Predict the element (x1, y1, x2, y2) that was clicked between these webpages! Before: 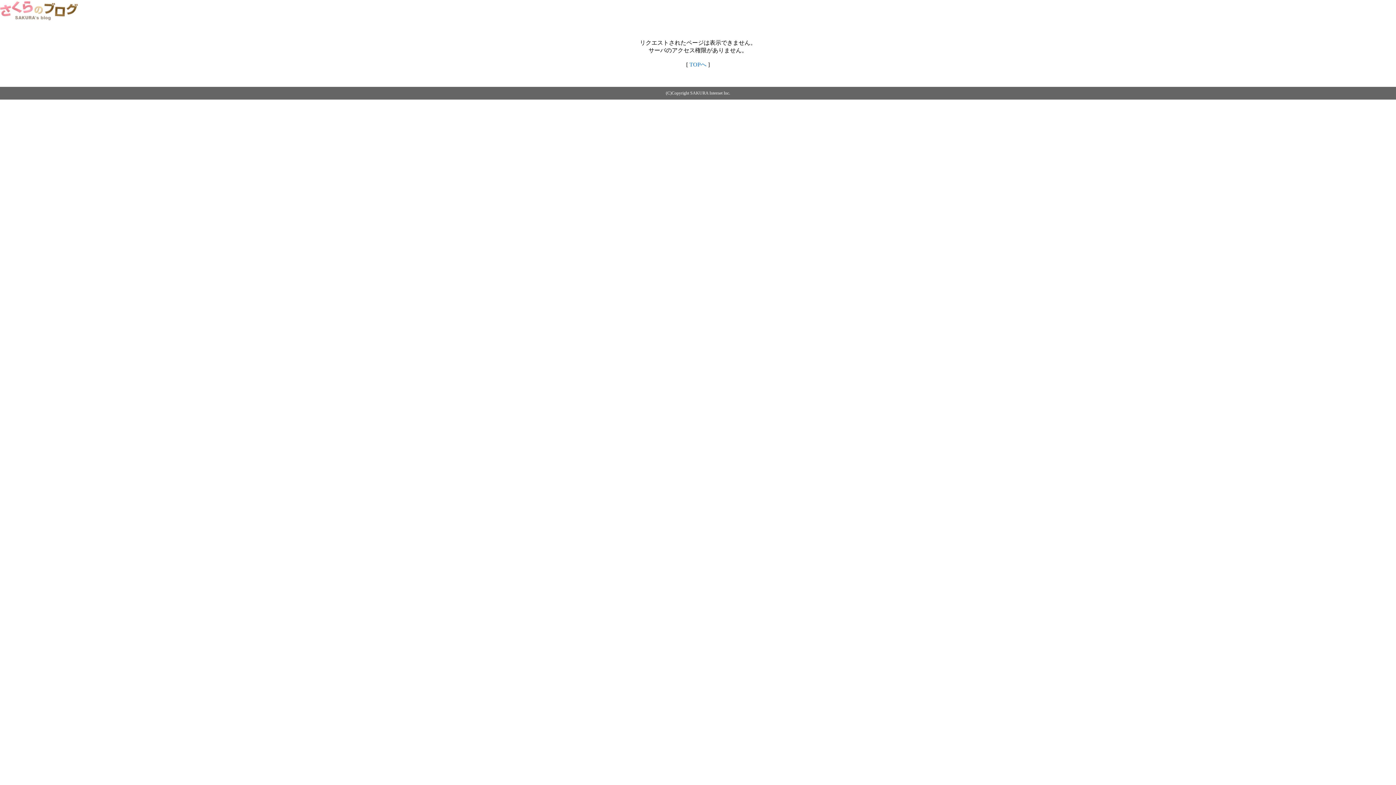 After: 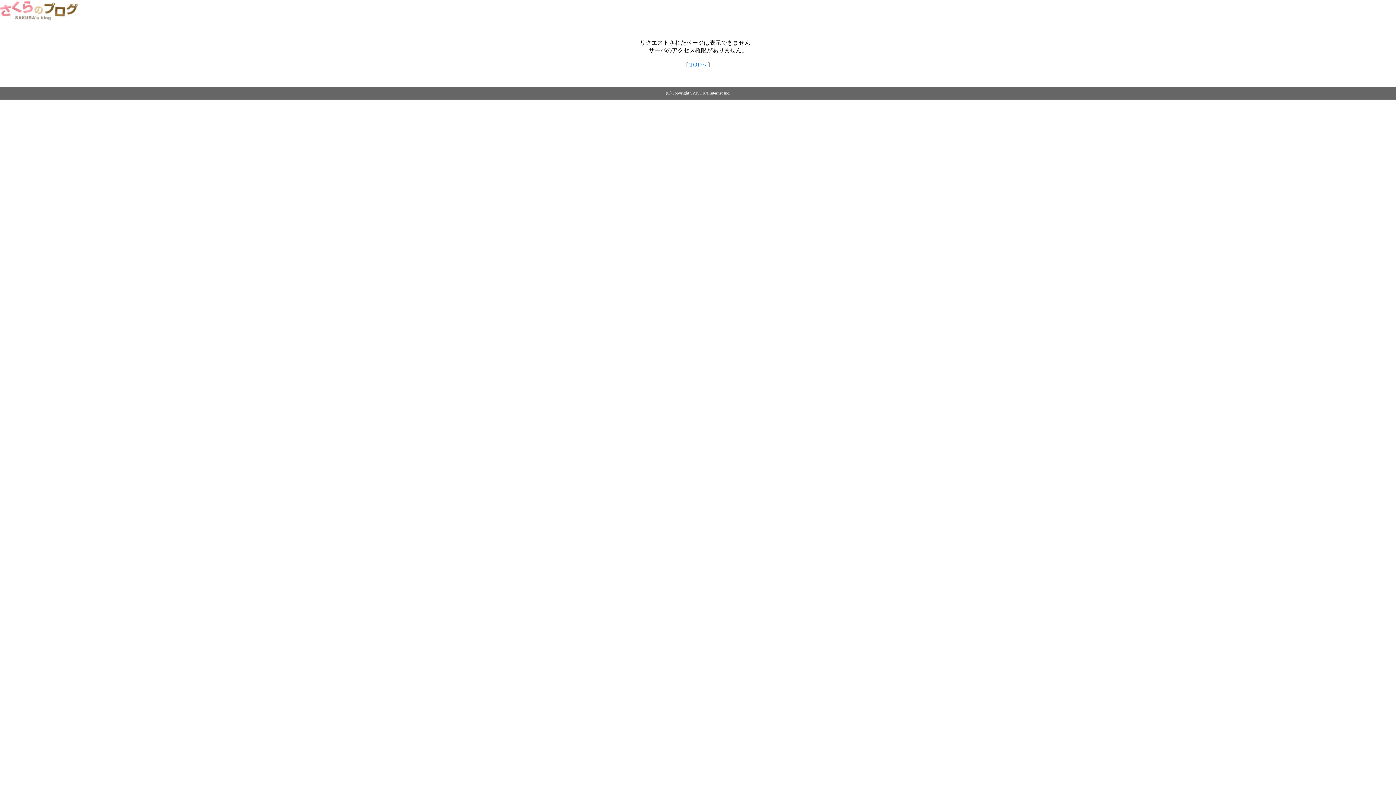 Action: bbox: (0, 14, 79, 20)